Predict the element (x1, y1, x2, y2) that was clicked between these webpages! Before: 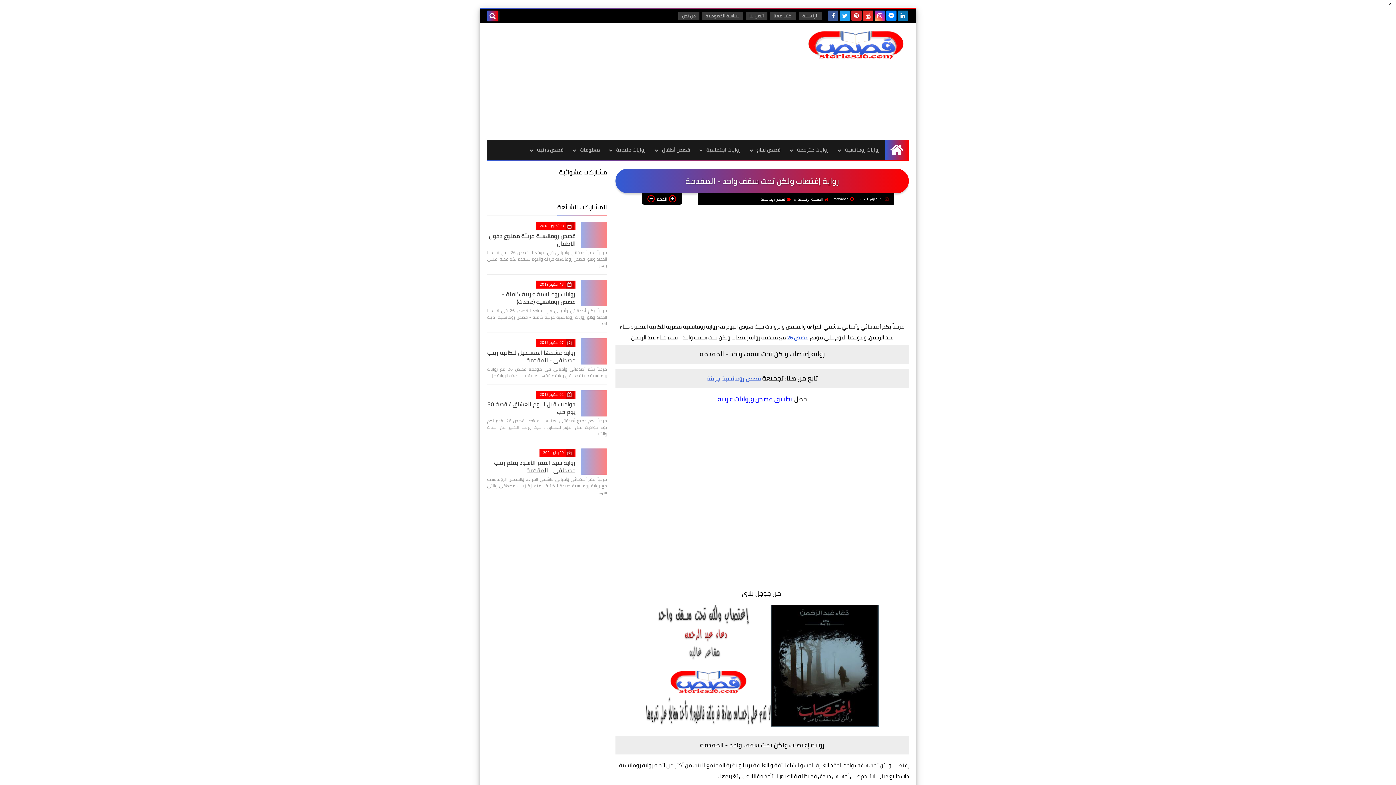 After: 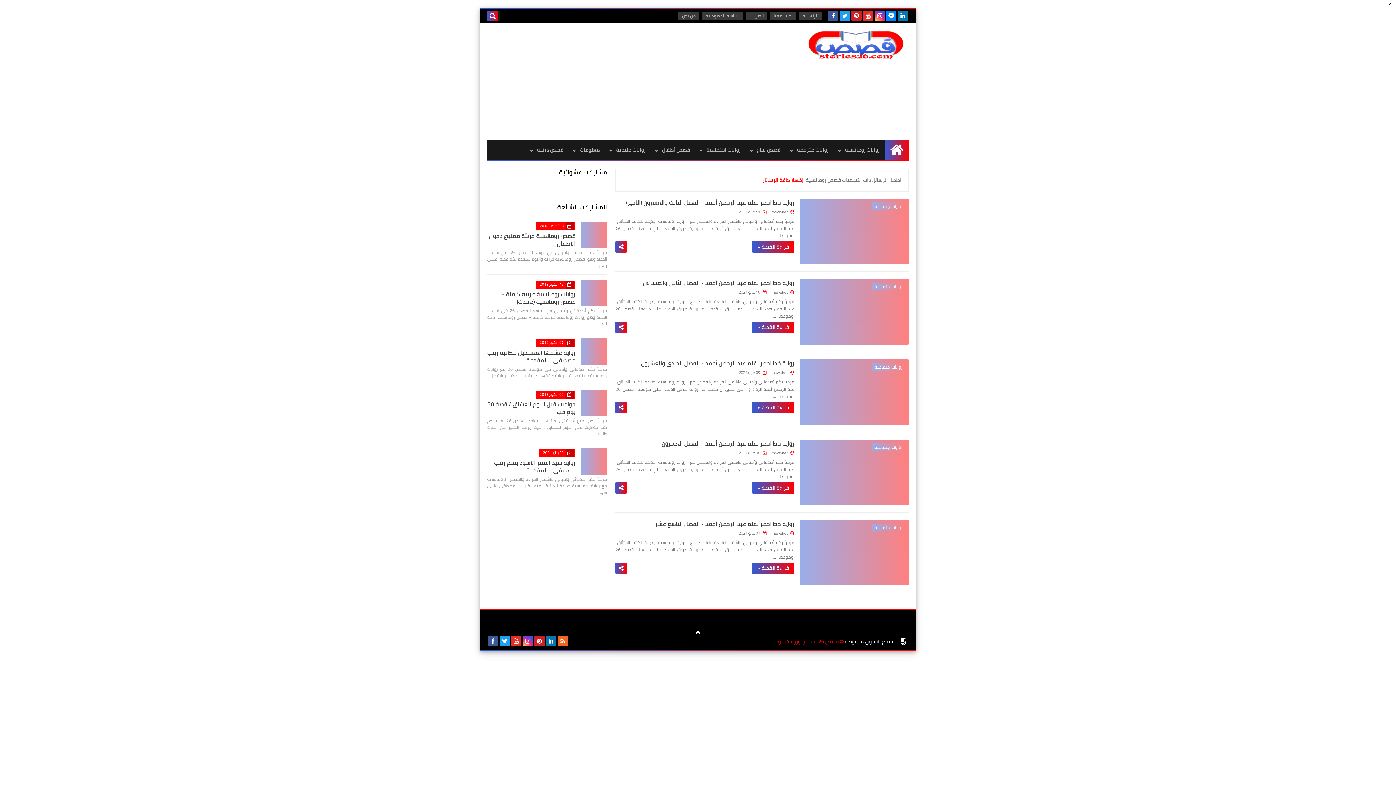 Action: bbox: (760, 195, 791, 203) label: قصص رومانسية